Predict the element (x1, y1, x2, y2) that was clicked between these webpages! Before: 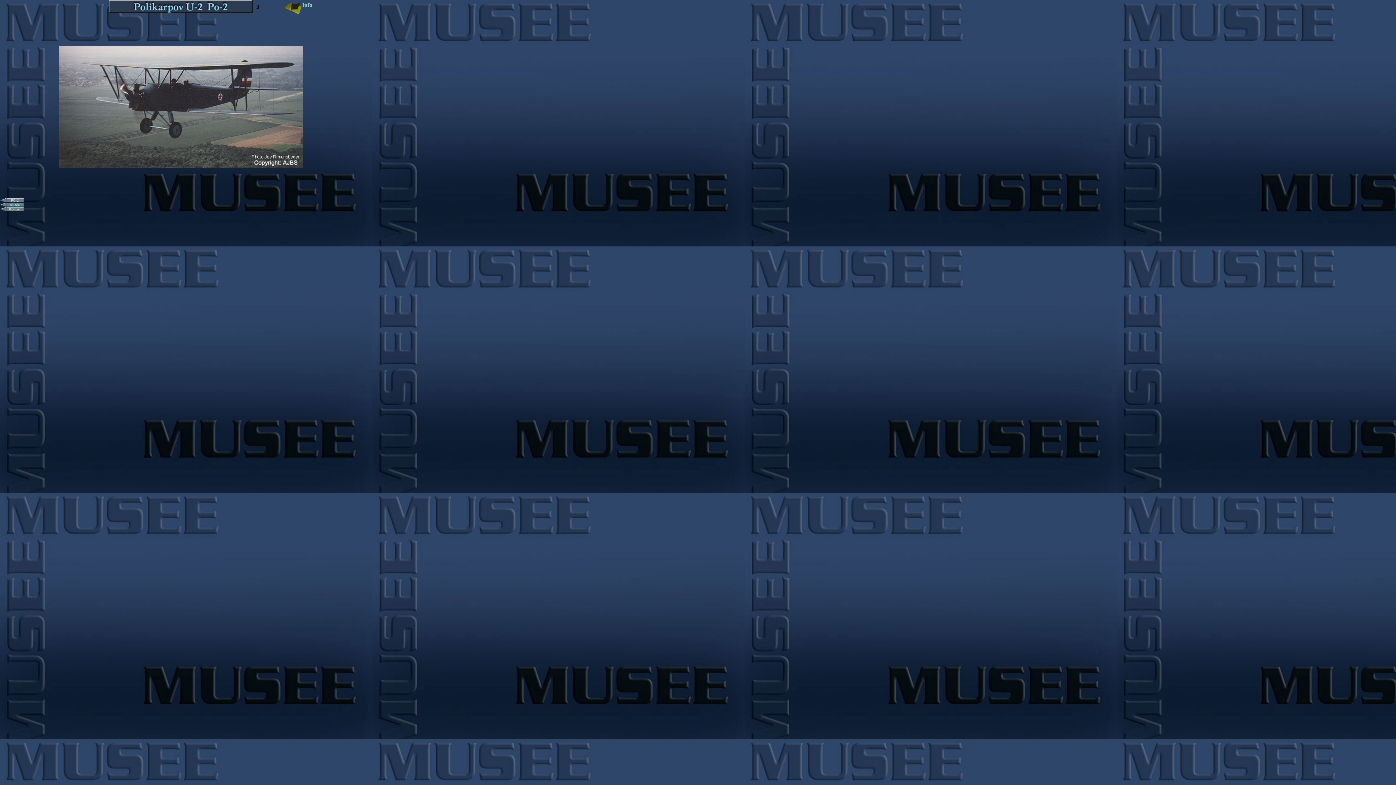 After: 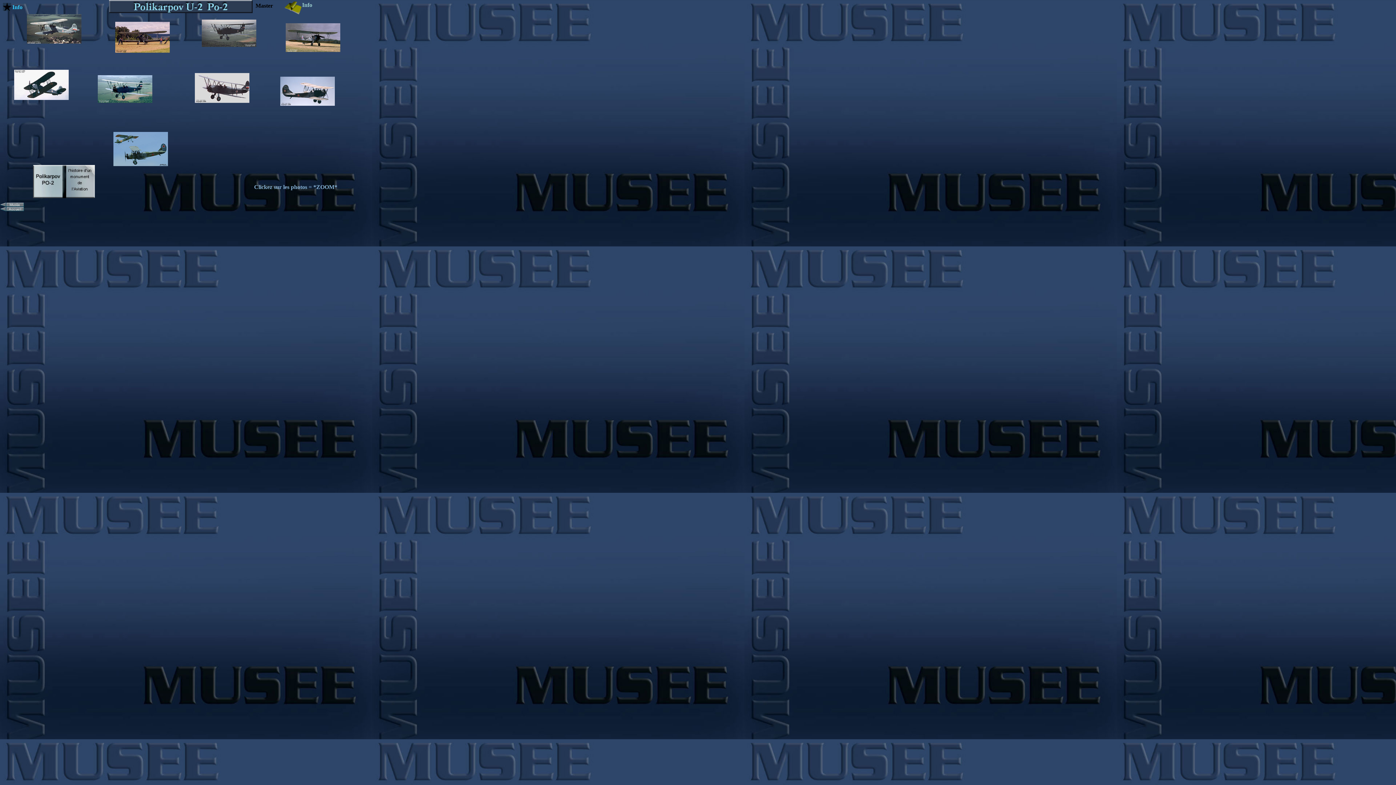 Action: bbox: (0, 197, 24, 203)